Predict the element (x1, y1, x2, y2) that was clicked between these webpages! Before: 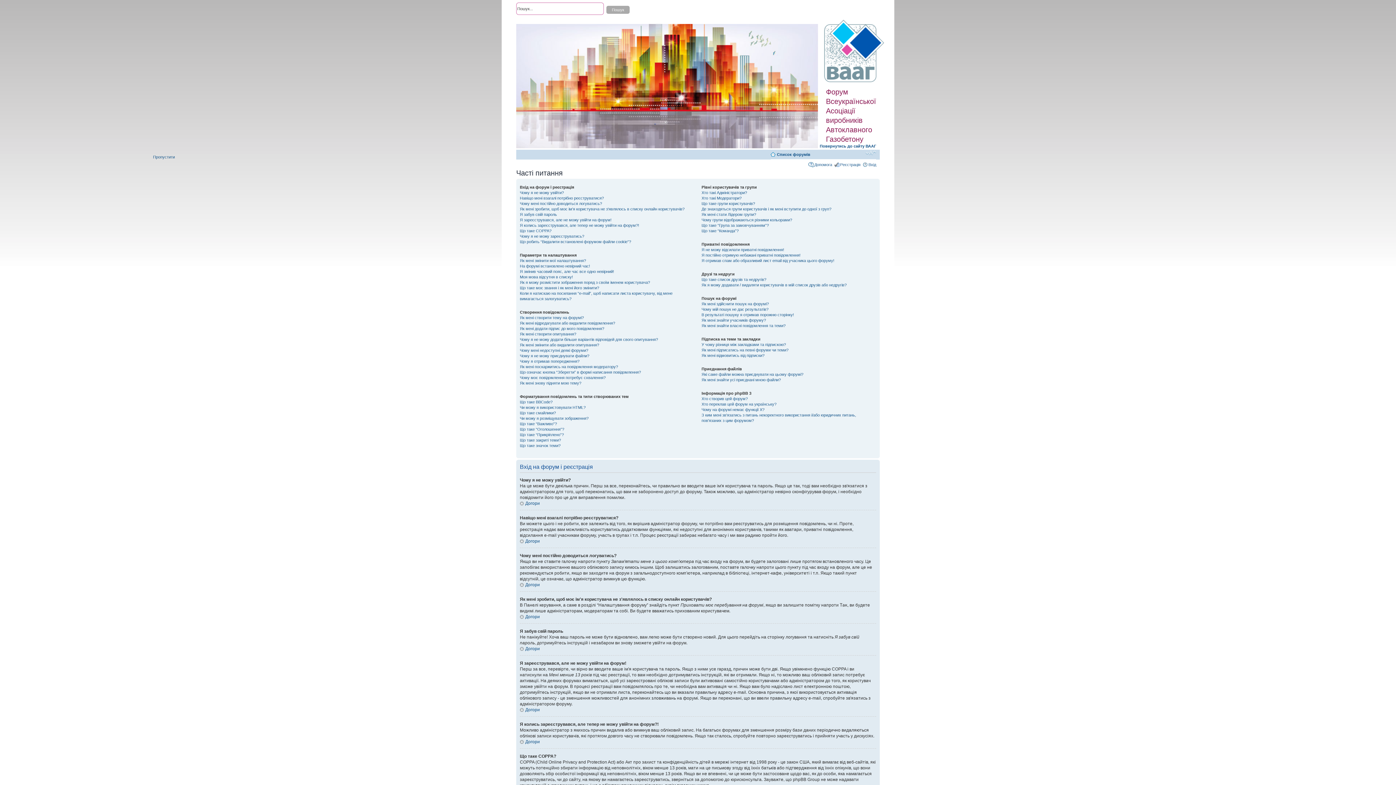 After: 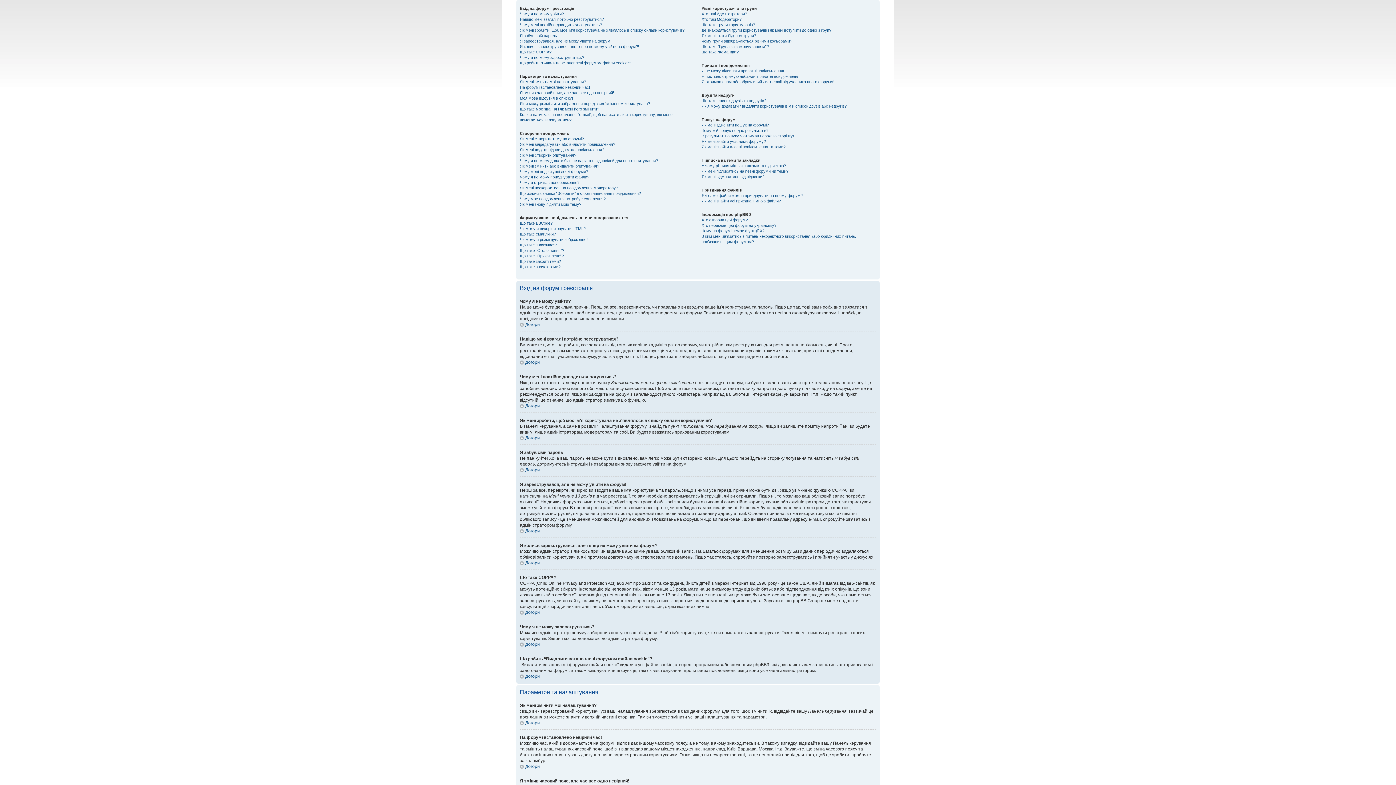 Action: bbox: (520, 501, 540, 506) label: Догори